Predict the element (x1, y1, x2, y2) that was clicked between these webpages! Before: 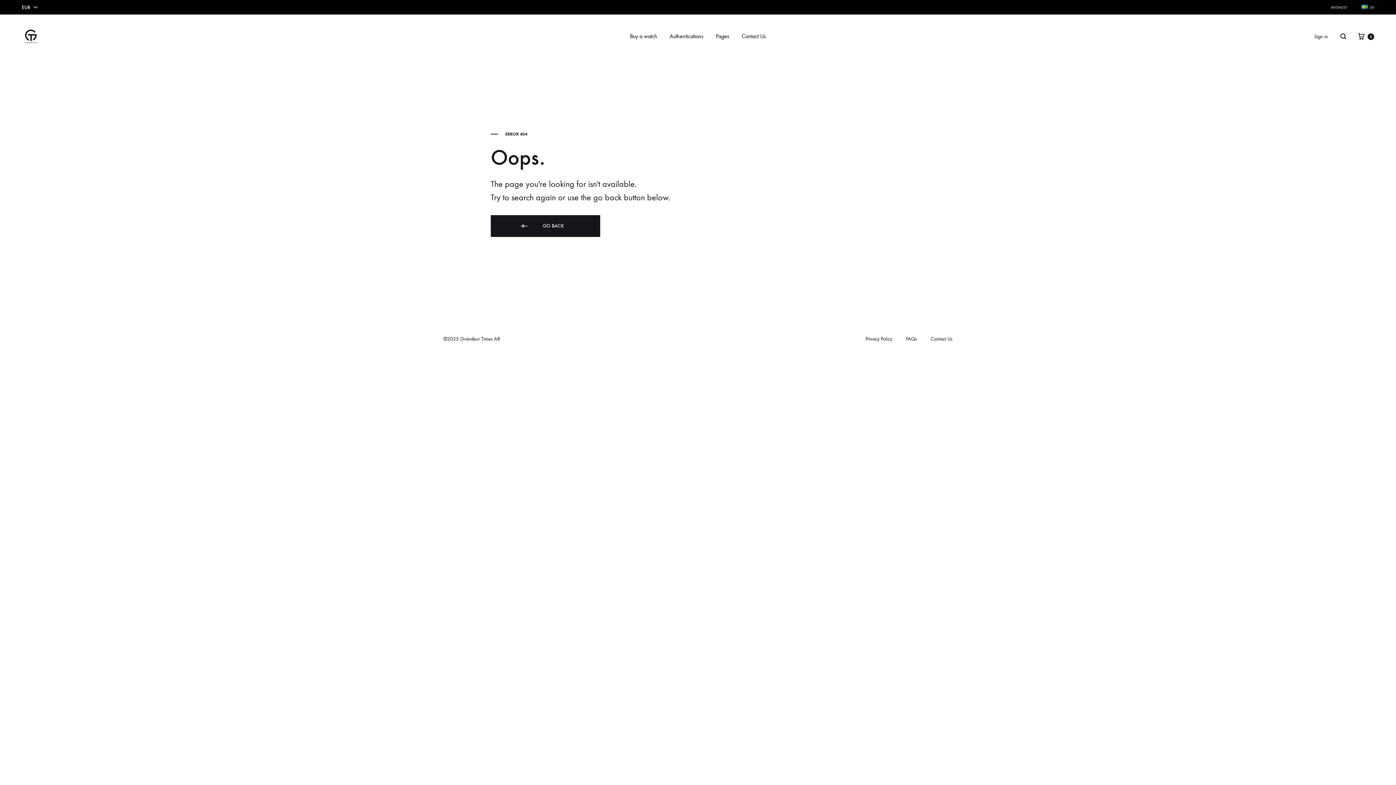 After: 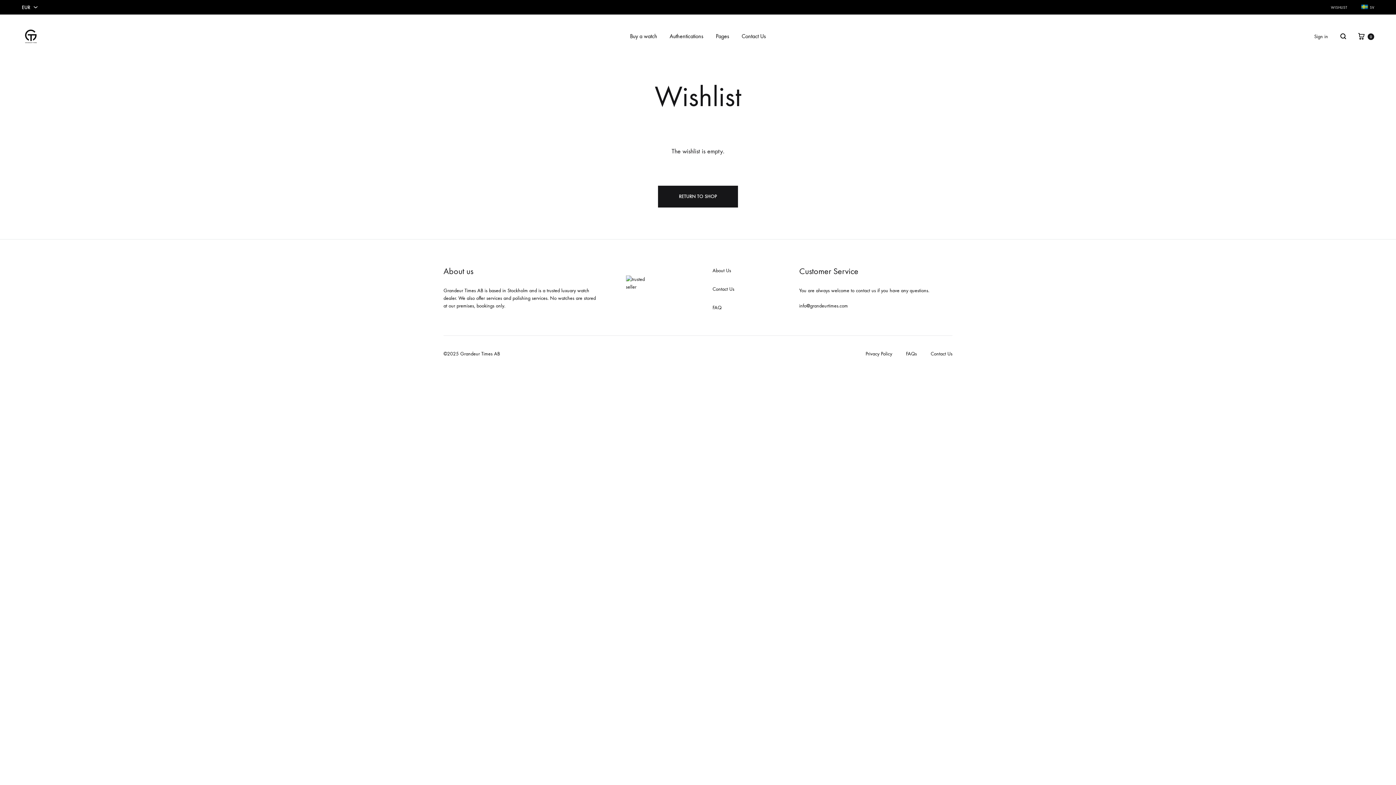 Action: bbox: (1331, 4, 1347, 10) label: WISHLIST